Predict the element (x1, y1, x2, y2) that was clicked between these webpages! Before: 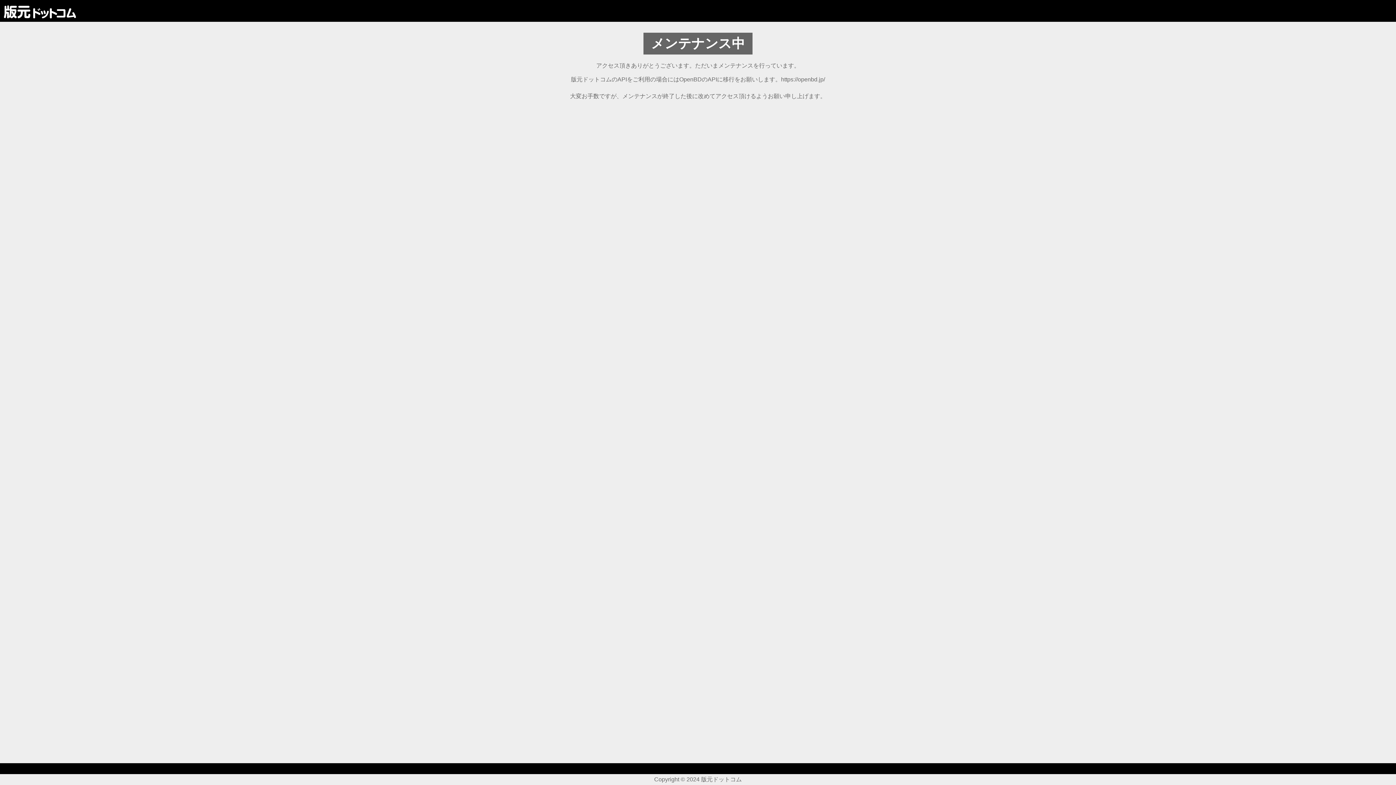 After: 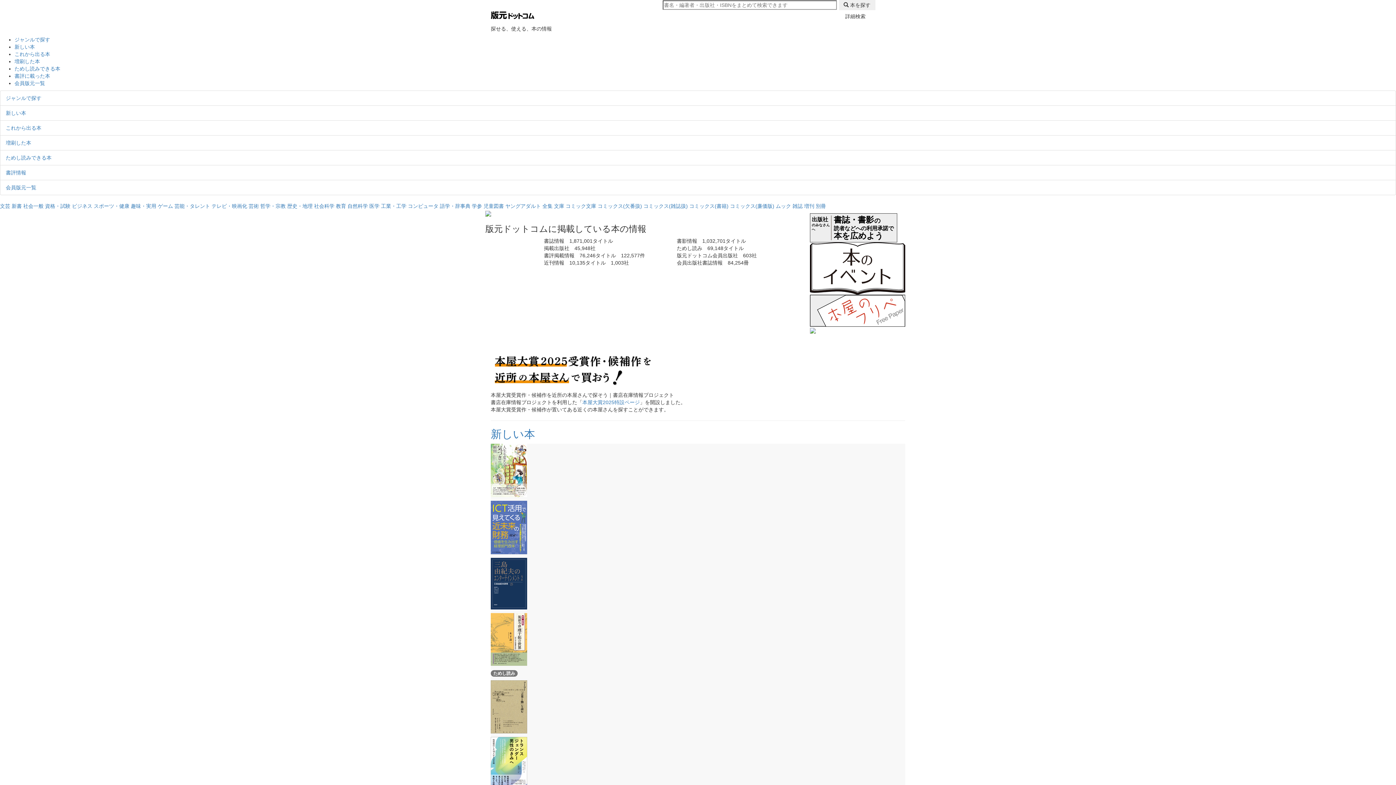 Action: bbox: (3, 4, 76, 17)